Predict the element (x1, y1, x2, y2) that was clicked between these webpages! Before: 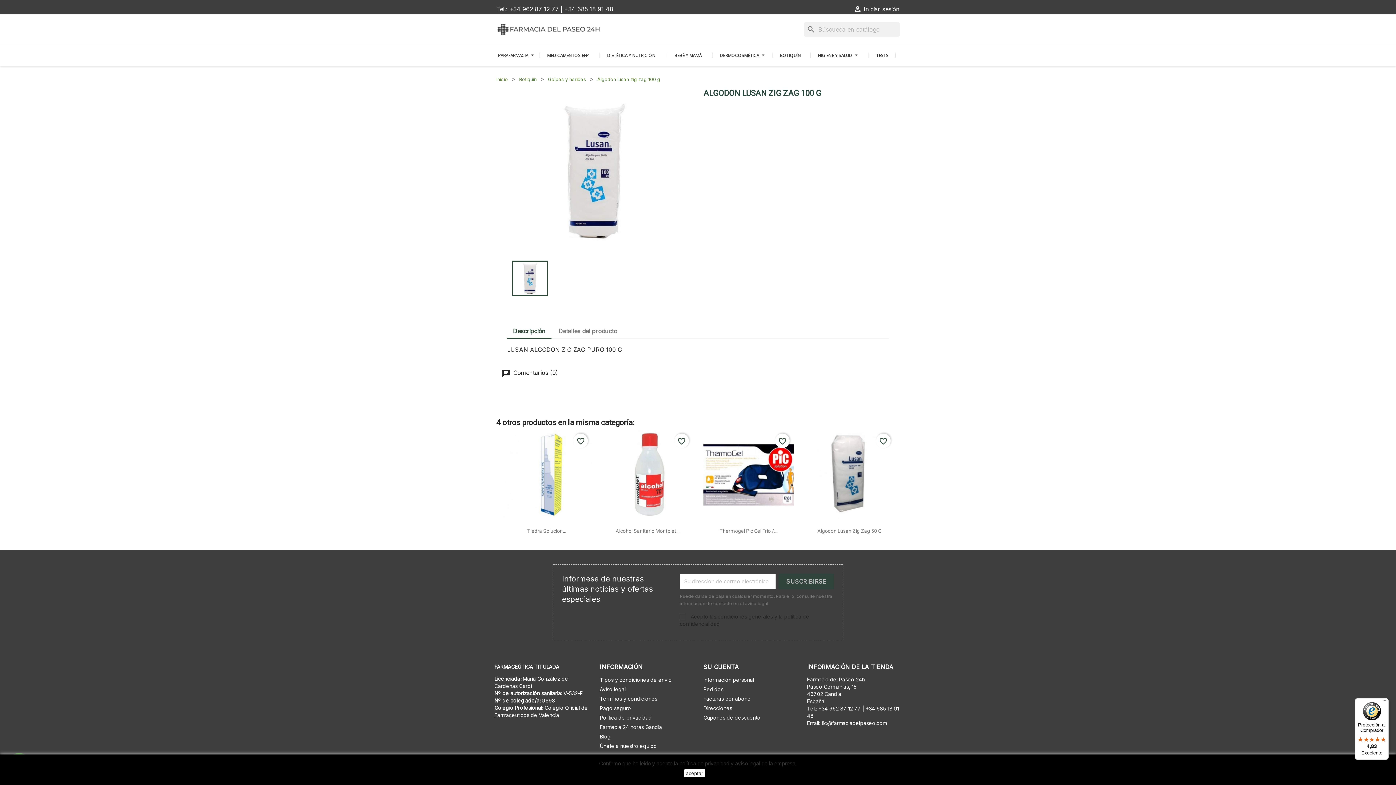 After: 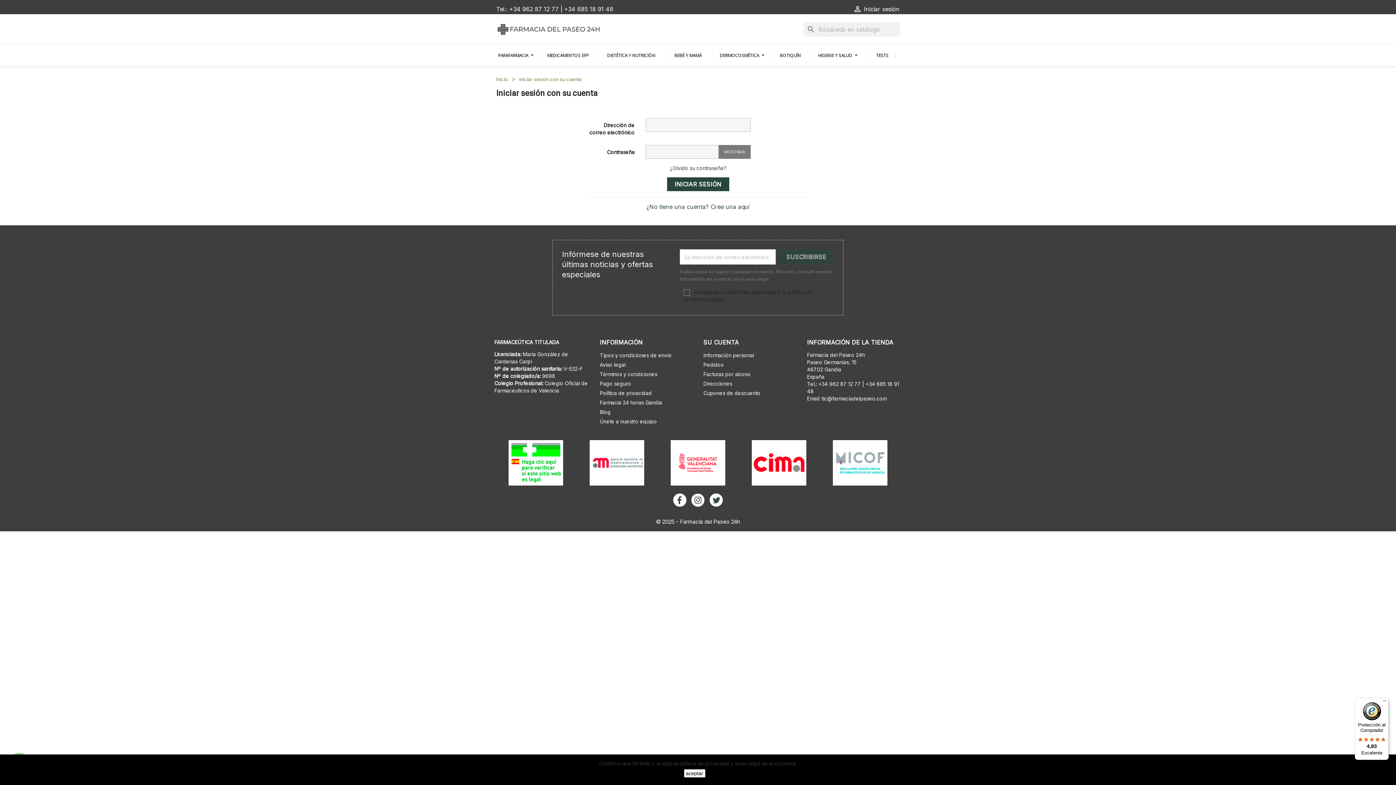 Action: bbox: (703, 677, 754, 683) label: Información personal